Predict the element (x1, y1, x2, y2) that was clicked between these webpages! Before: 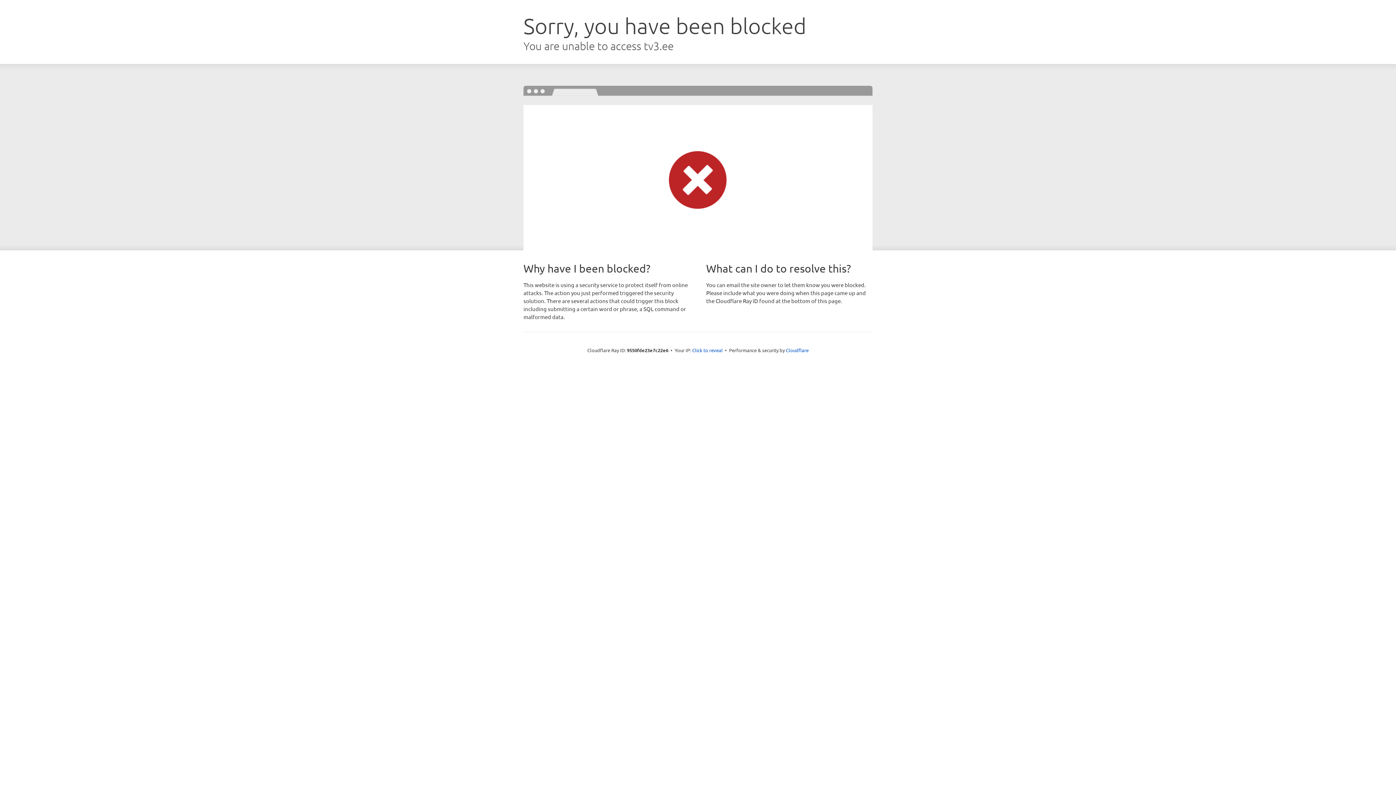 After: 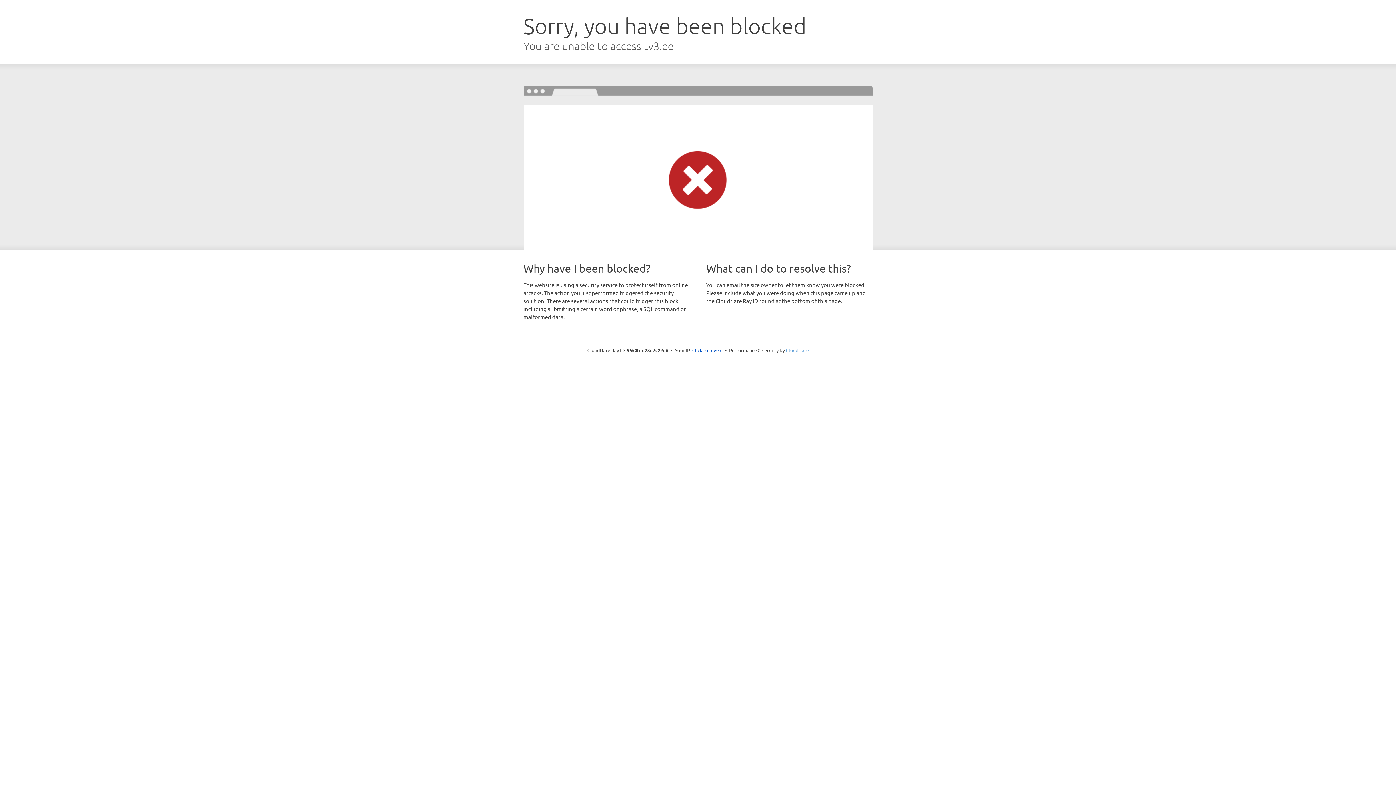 Action: label: Cloudflare bbox: (786, 347, 808, 353)